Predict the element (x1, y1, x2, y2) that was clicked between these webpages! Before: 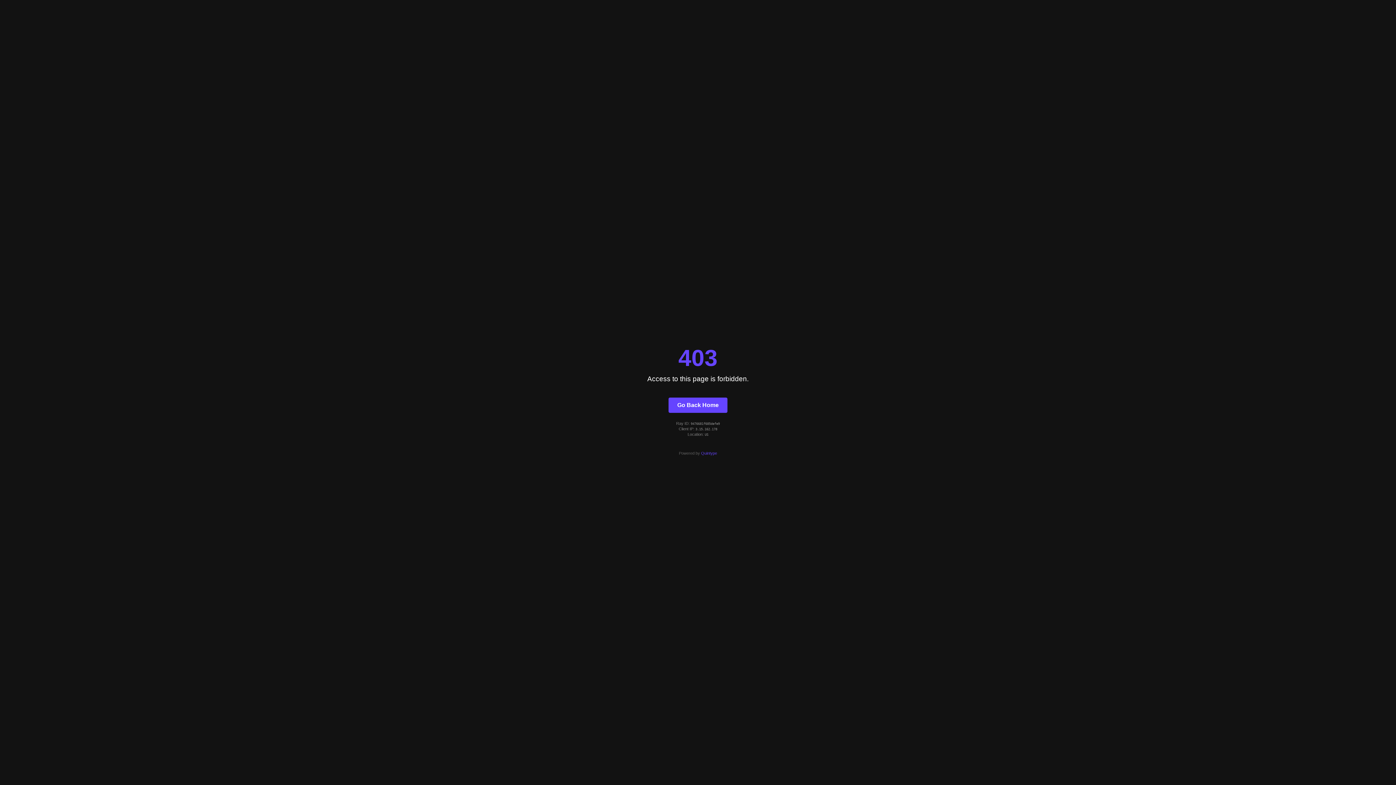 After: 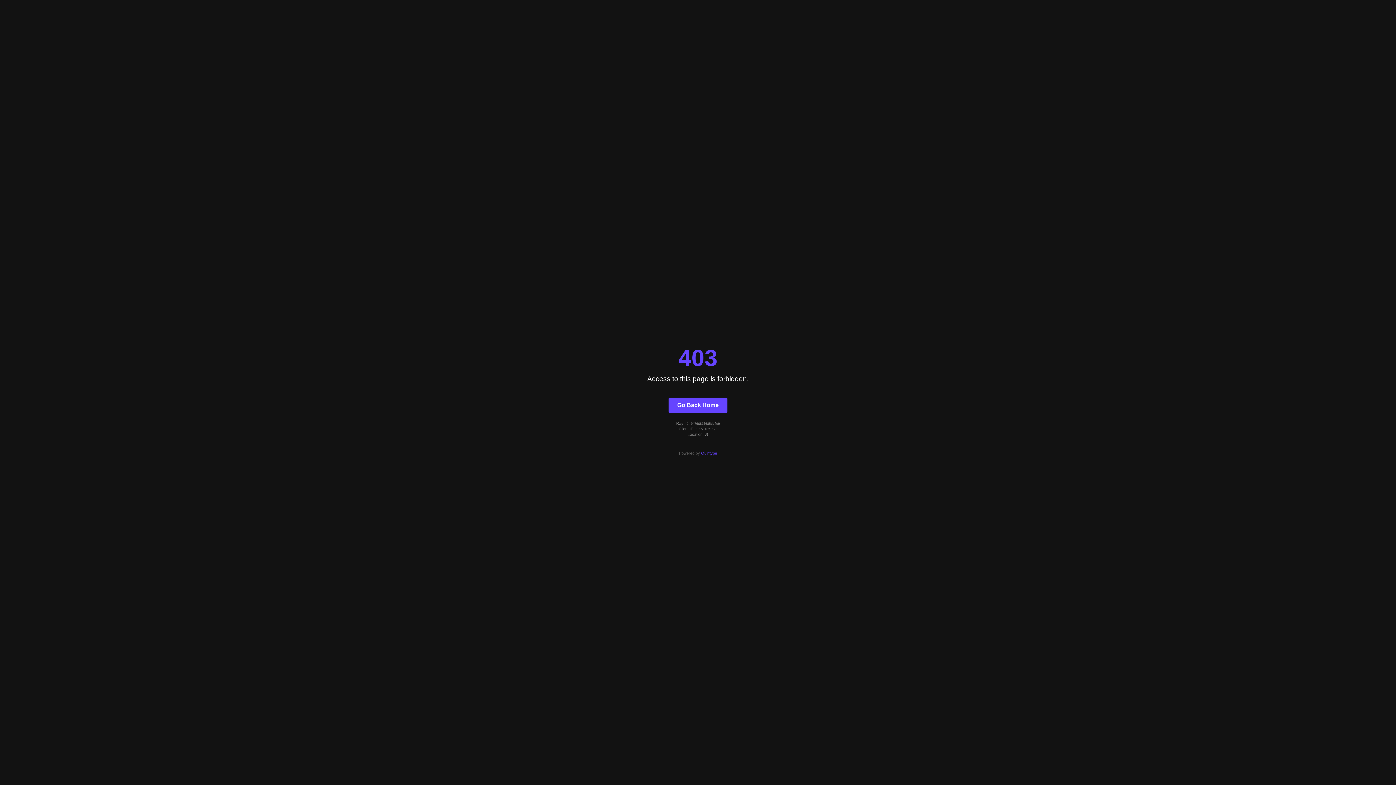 Action: label: Quintype bbox: (701, 451, 717, 455)